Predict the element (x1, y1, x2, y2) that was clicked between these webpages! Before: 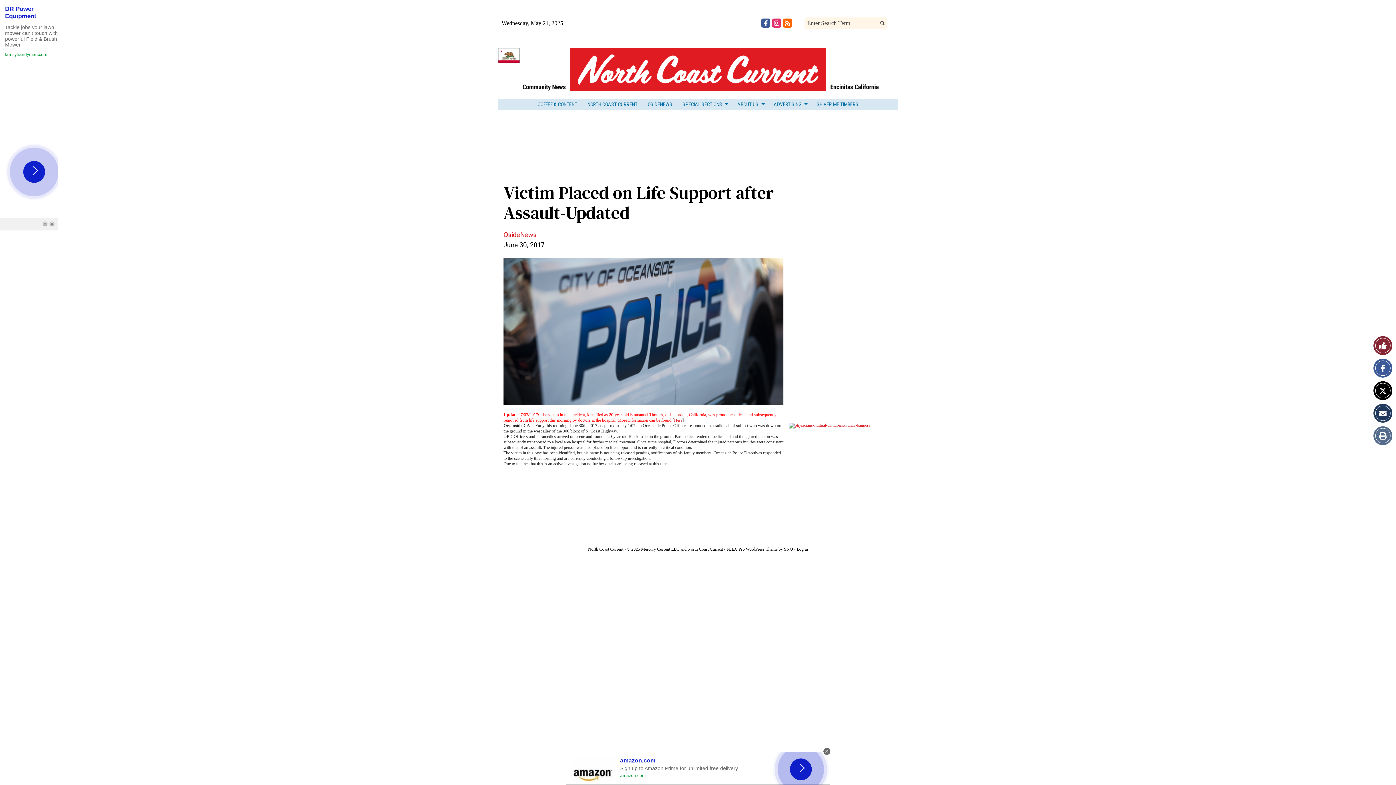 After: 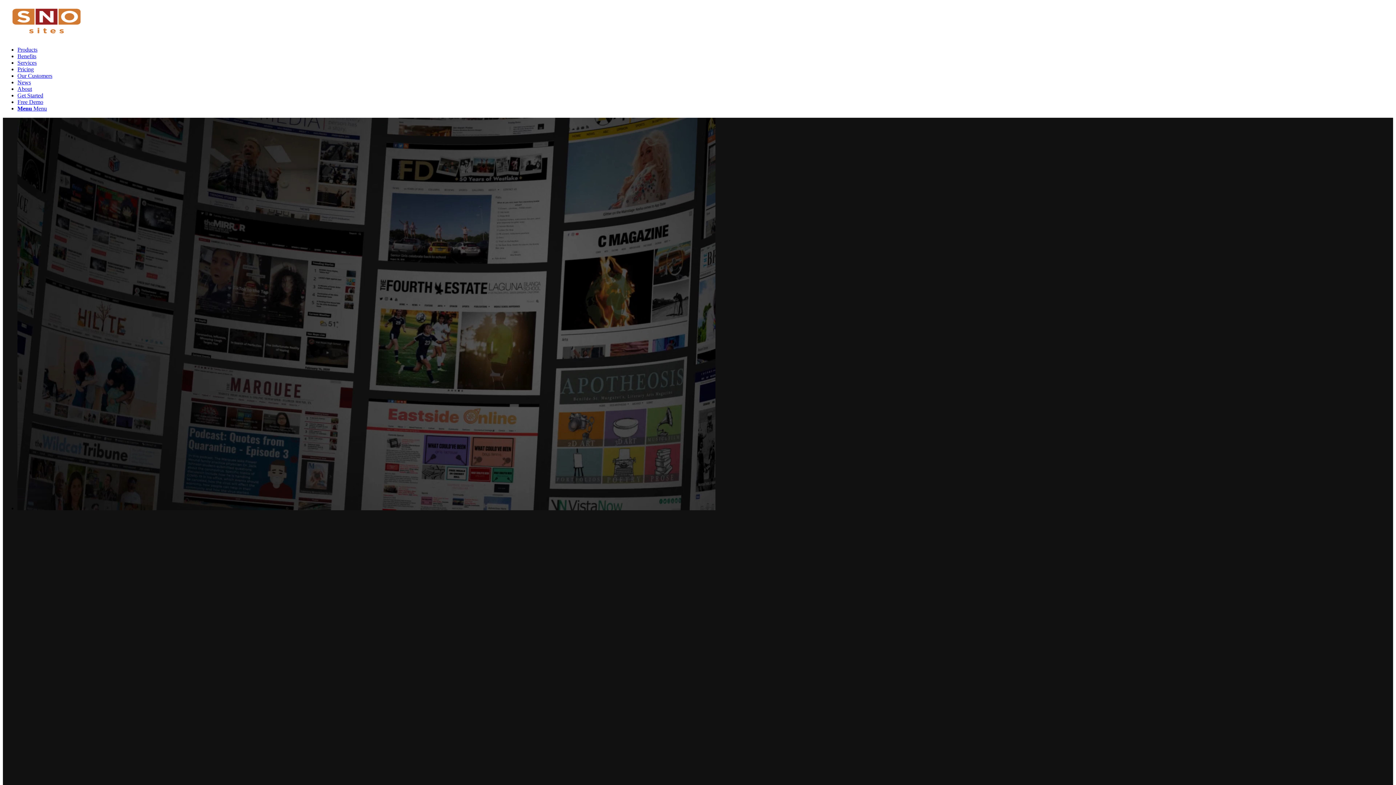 Action: bbox: (784, 546, 793, 551) label: SNO